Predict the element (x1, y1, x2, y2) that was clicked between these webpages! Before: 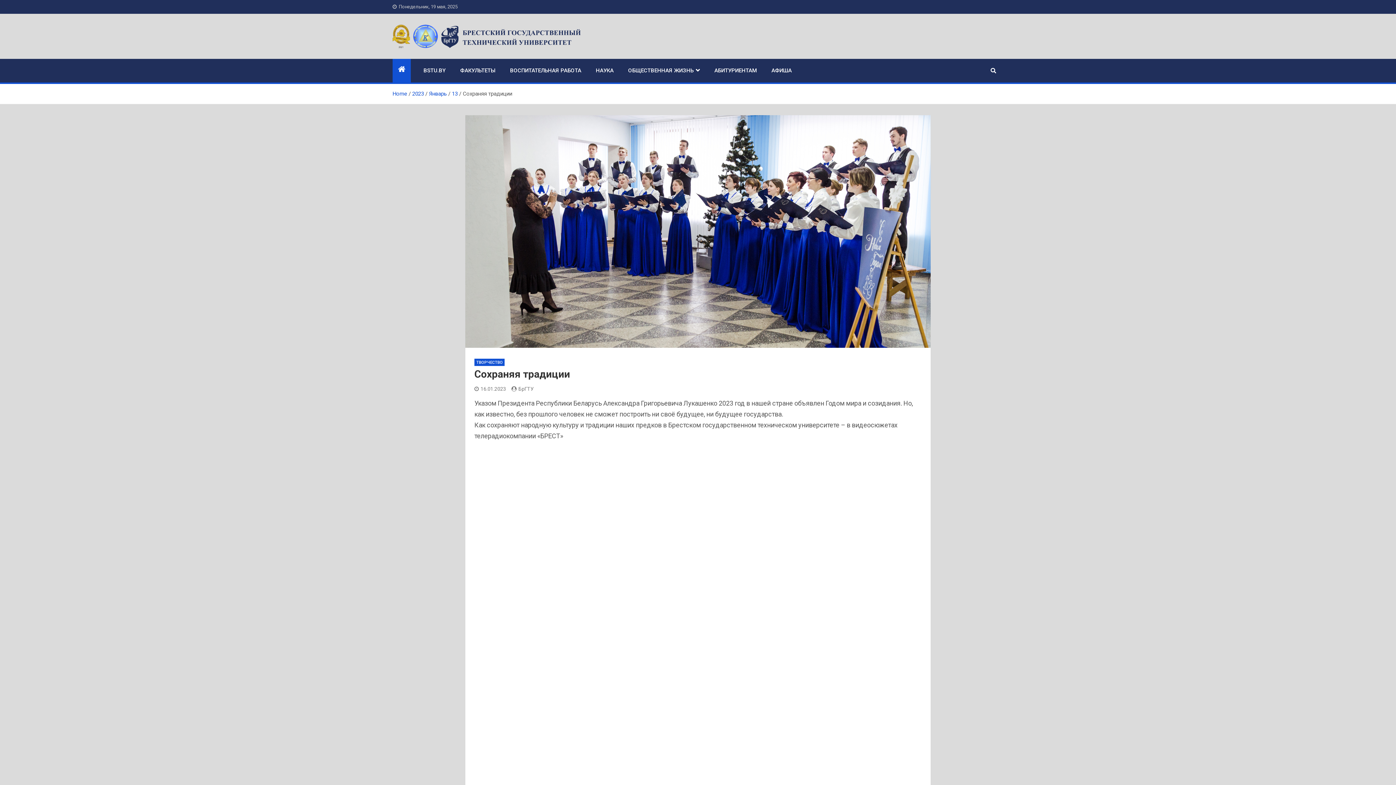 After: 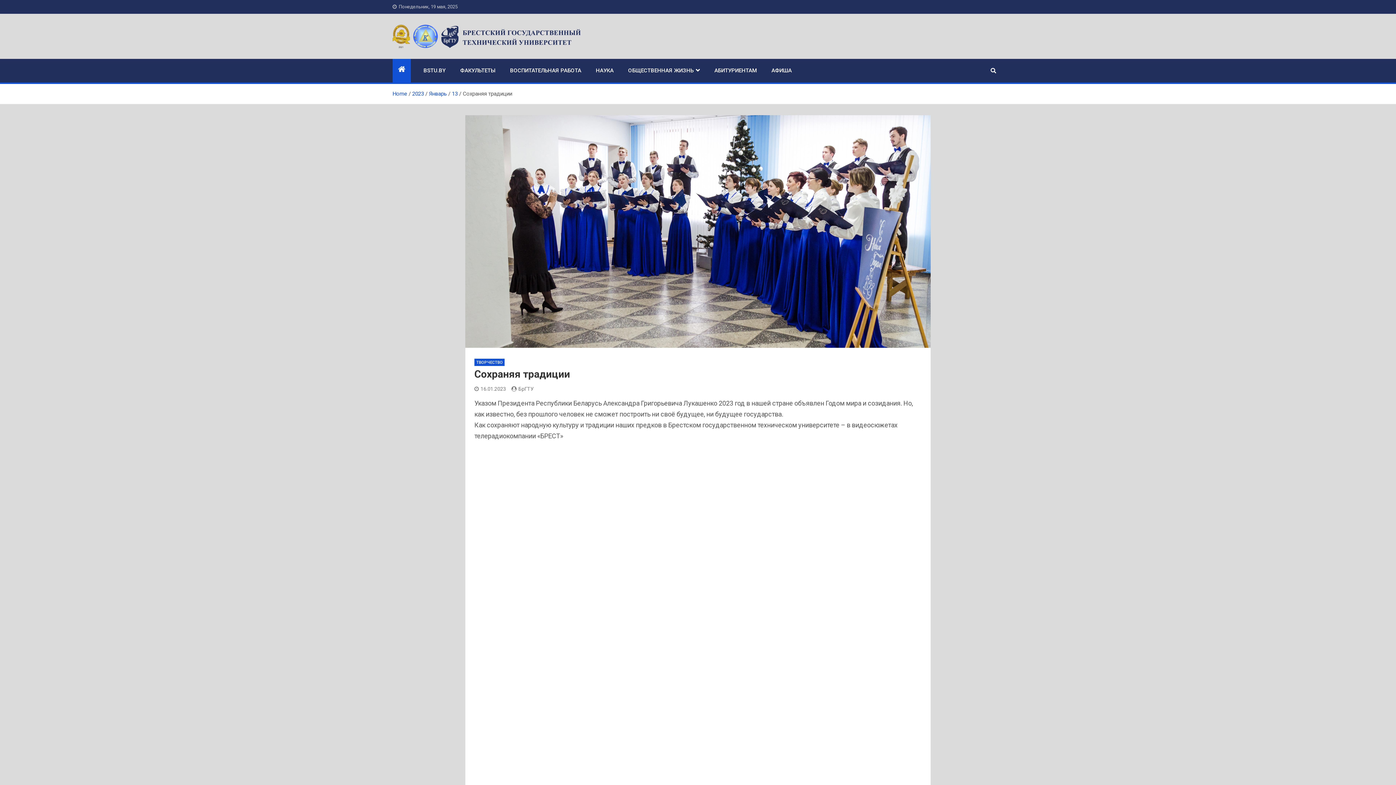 Action: bbox: (474, 386, 506, 391) label: 16.01.2023